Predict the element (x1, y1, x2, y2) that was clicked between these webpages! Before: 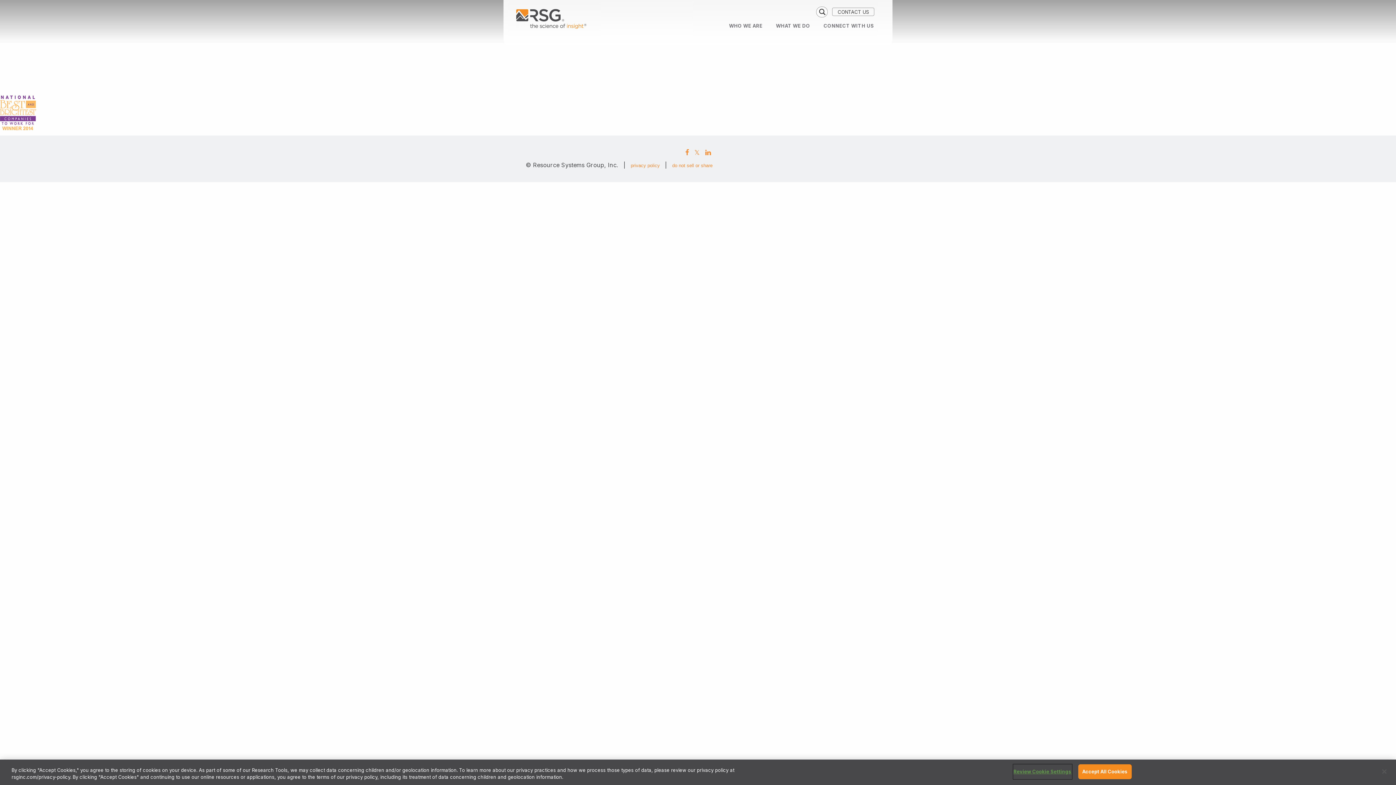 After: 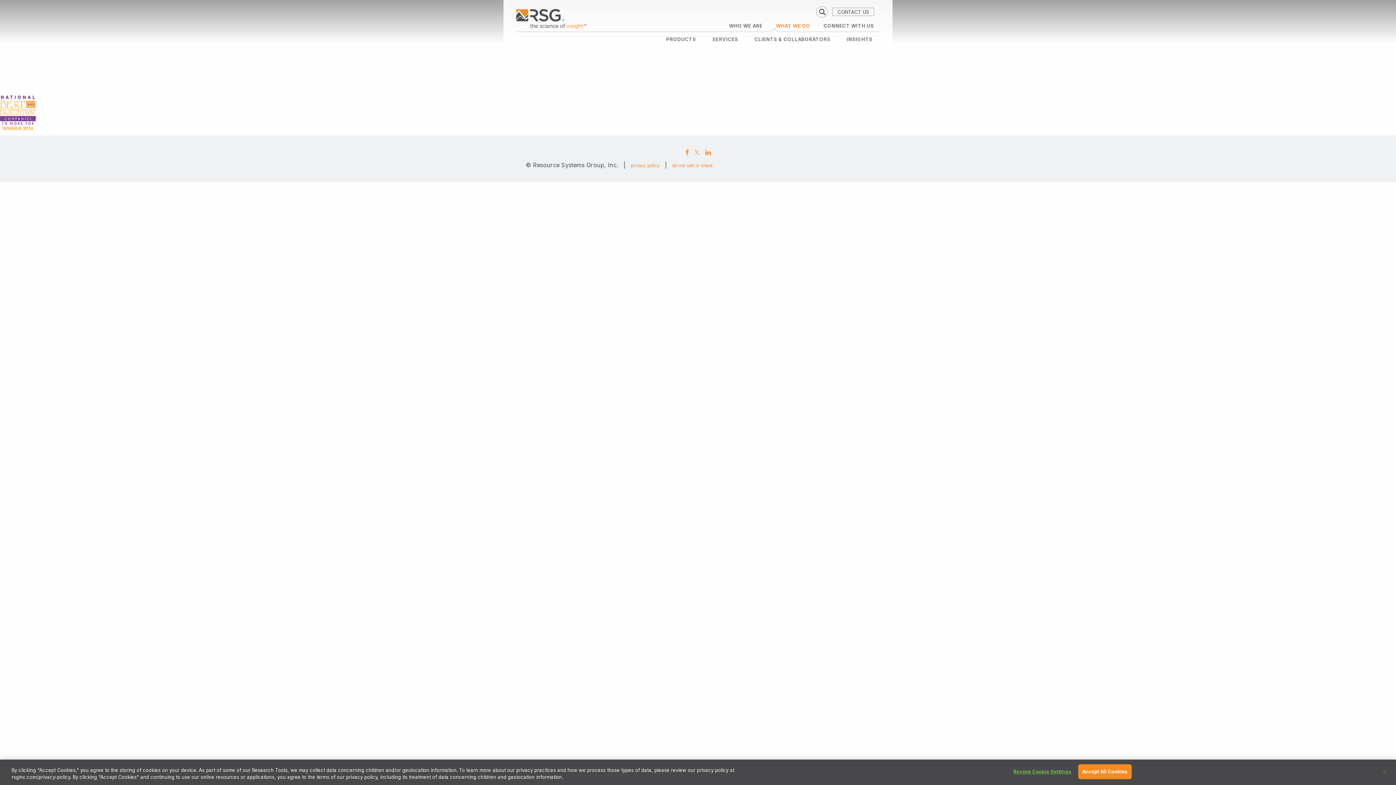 Action: bbox: (770, 19, 816, 32) label: WHAT WE DO